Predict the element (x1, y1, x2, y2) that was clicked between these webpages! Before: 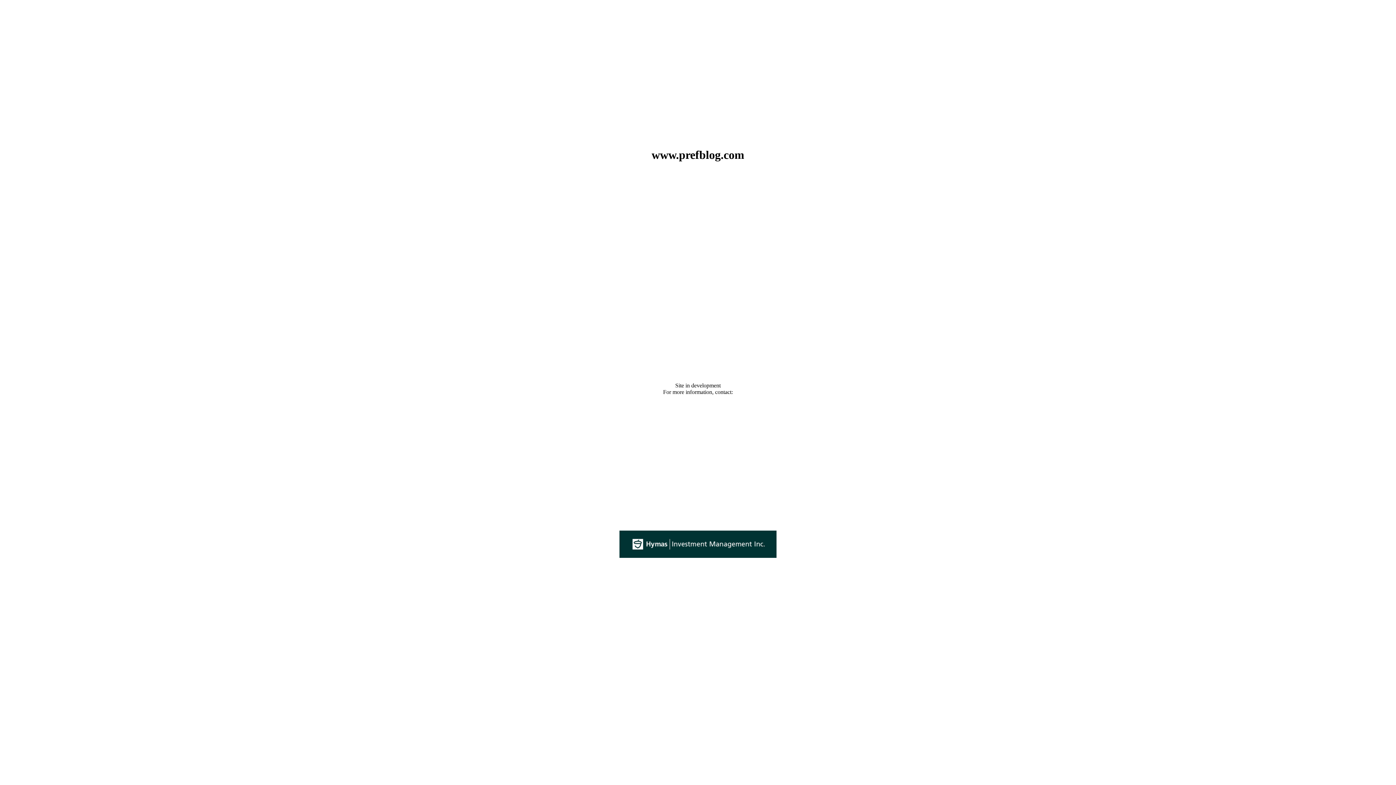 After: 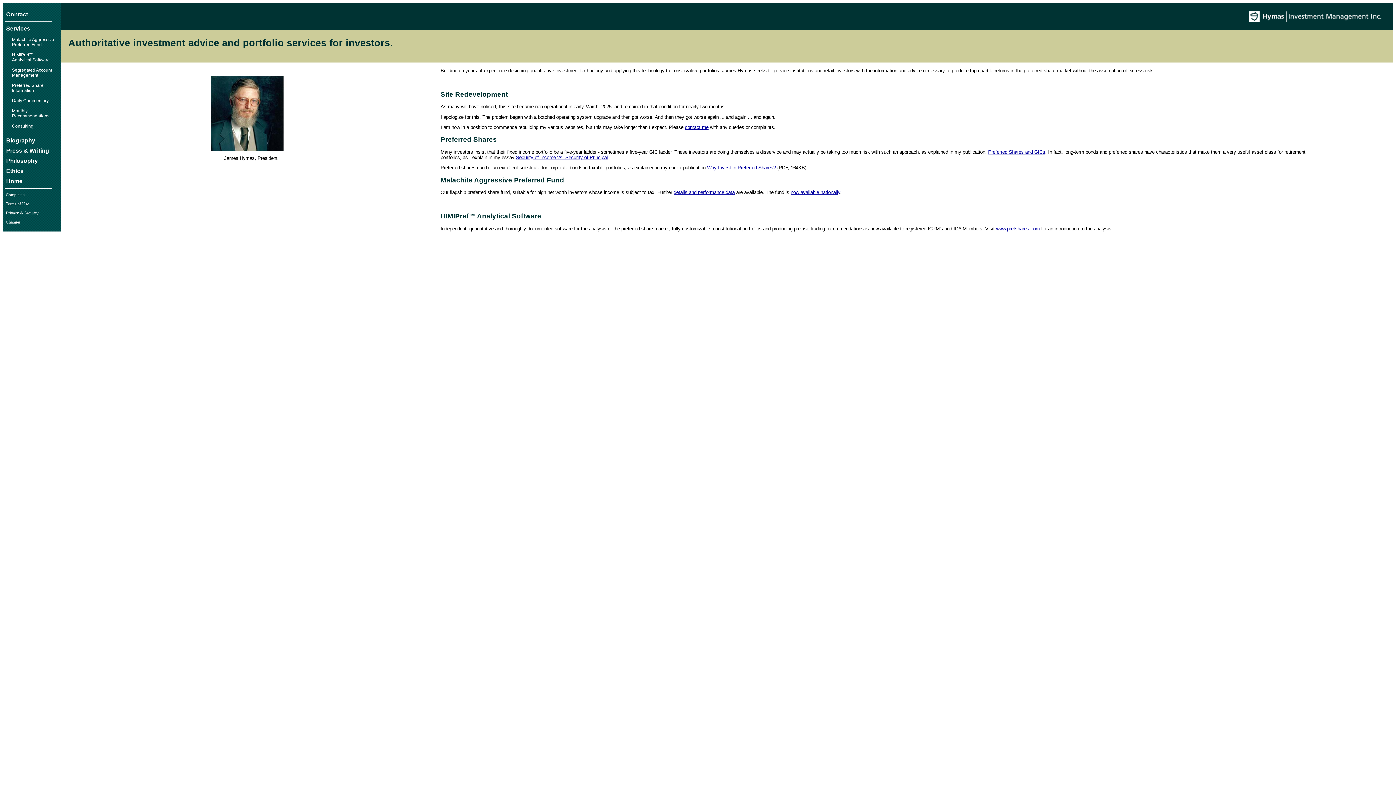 Action: bbox: (619, 553, 776, 559)